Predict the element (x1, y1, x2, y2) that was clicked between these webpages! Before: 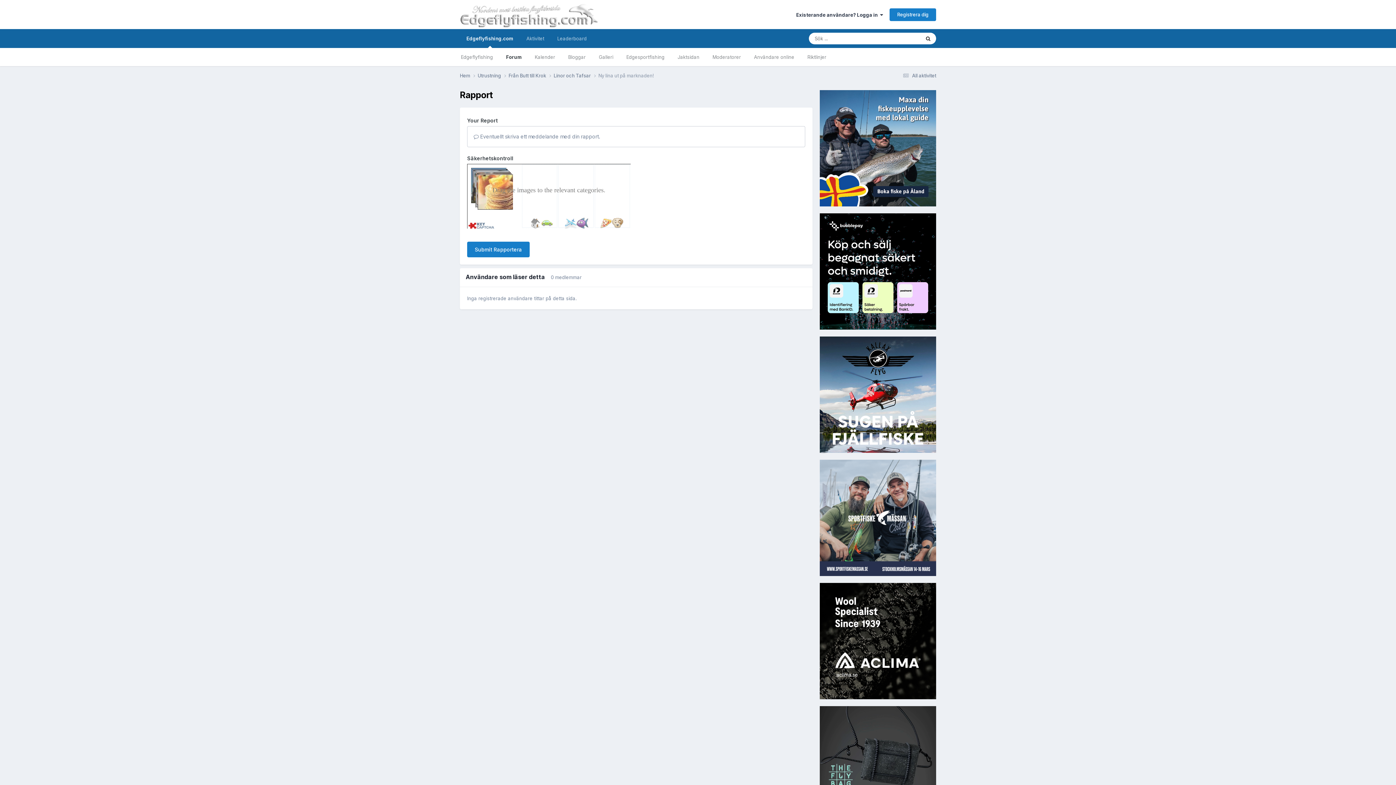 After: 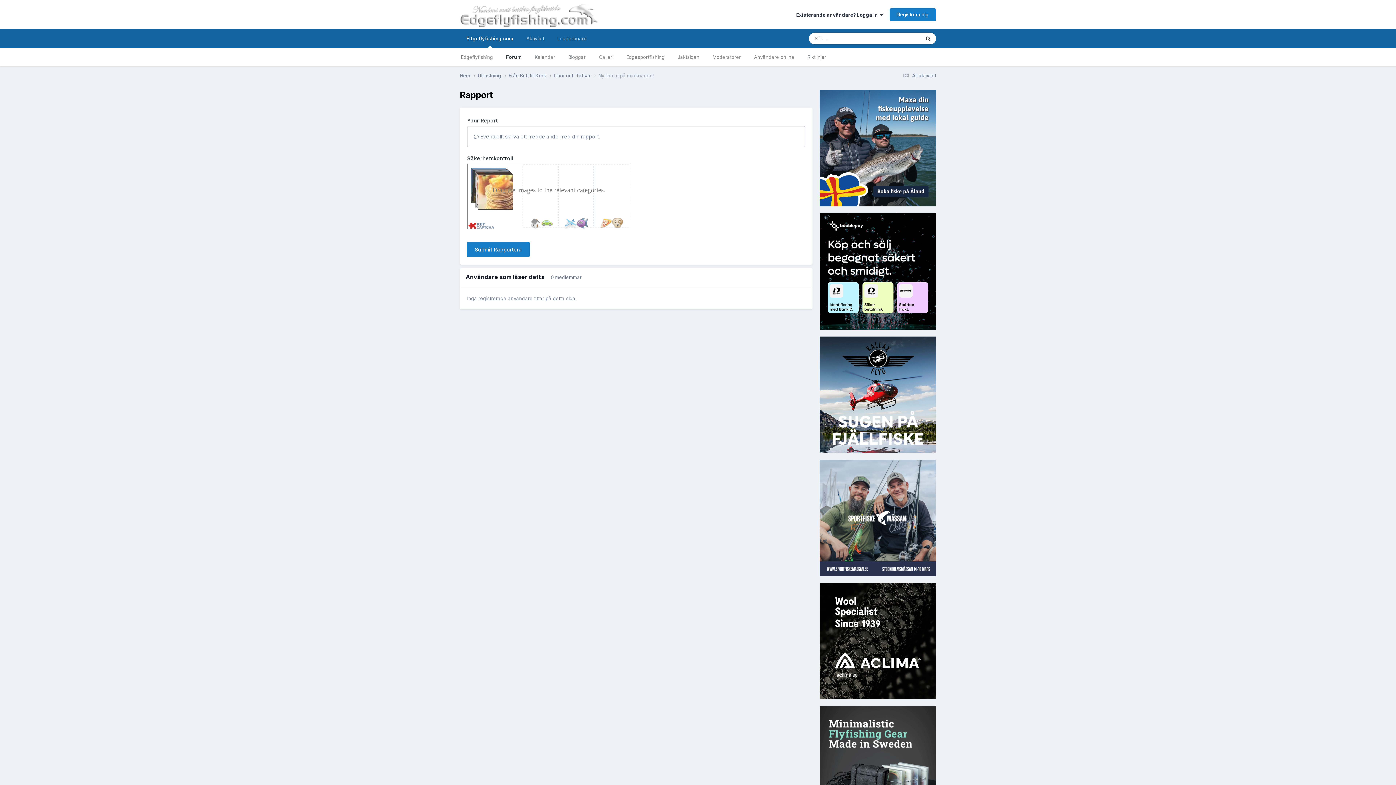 Action: bbox: (820, 637, 936, 643)